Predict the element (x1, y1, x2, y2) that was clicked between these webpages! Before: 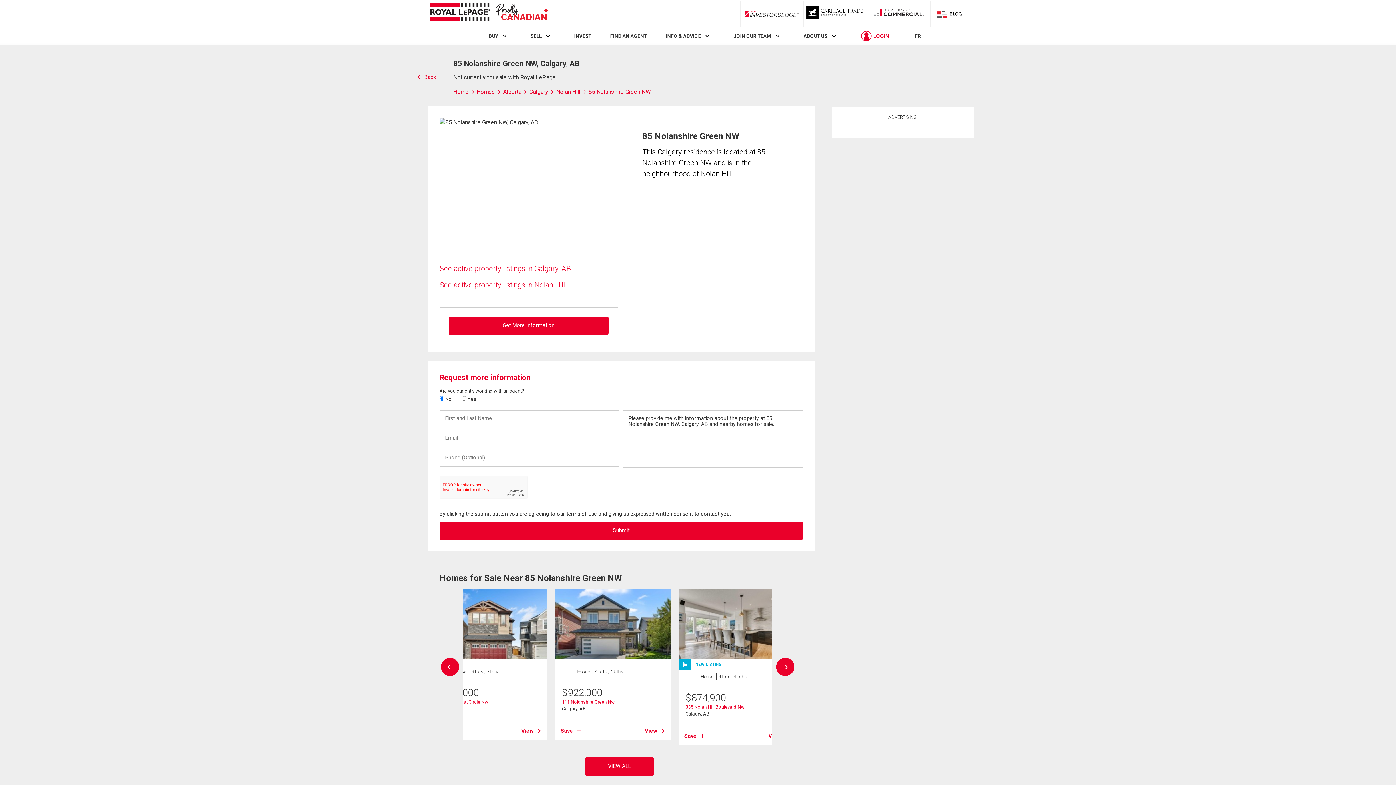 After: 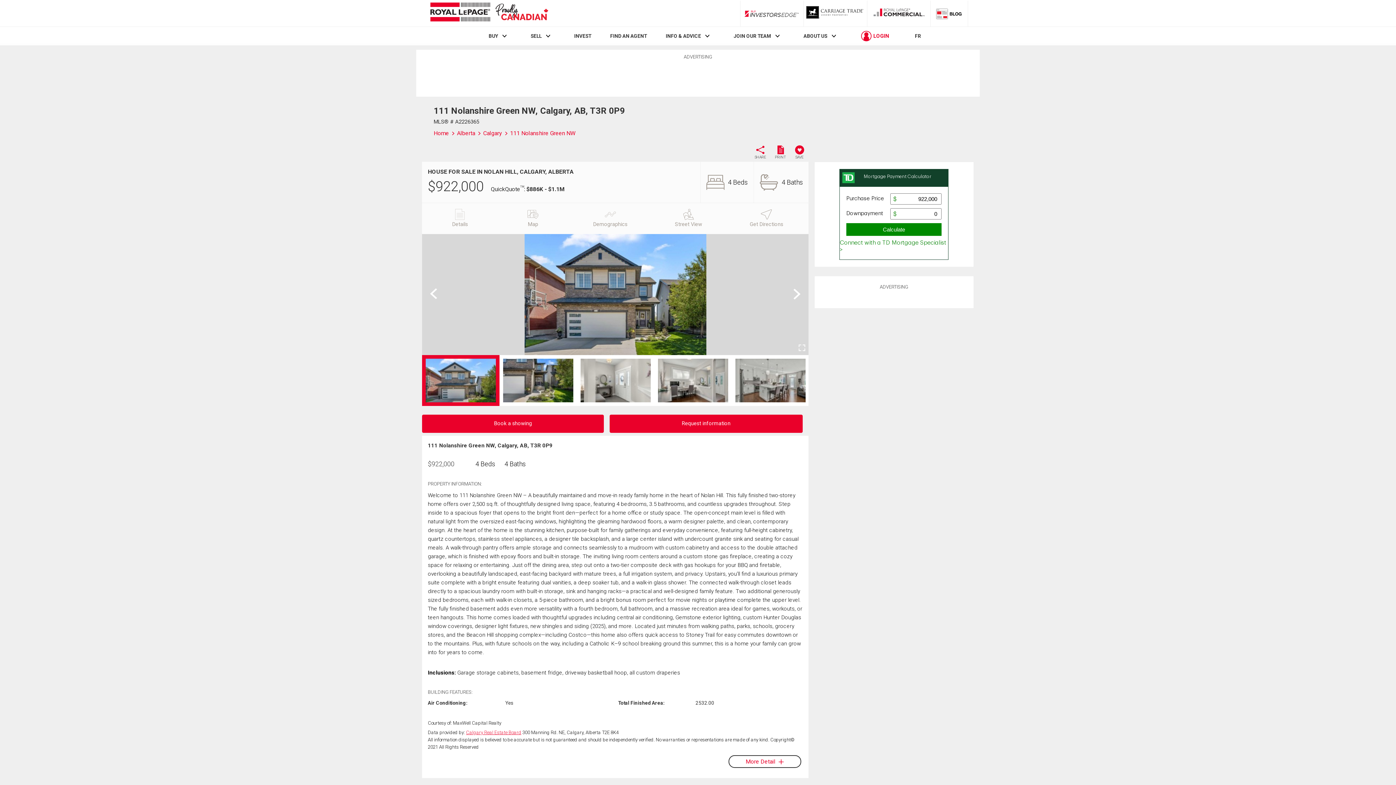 Action: bbox: (645, 727, 665, 735) label: View